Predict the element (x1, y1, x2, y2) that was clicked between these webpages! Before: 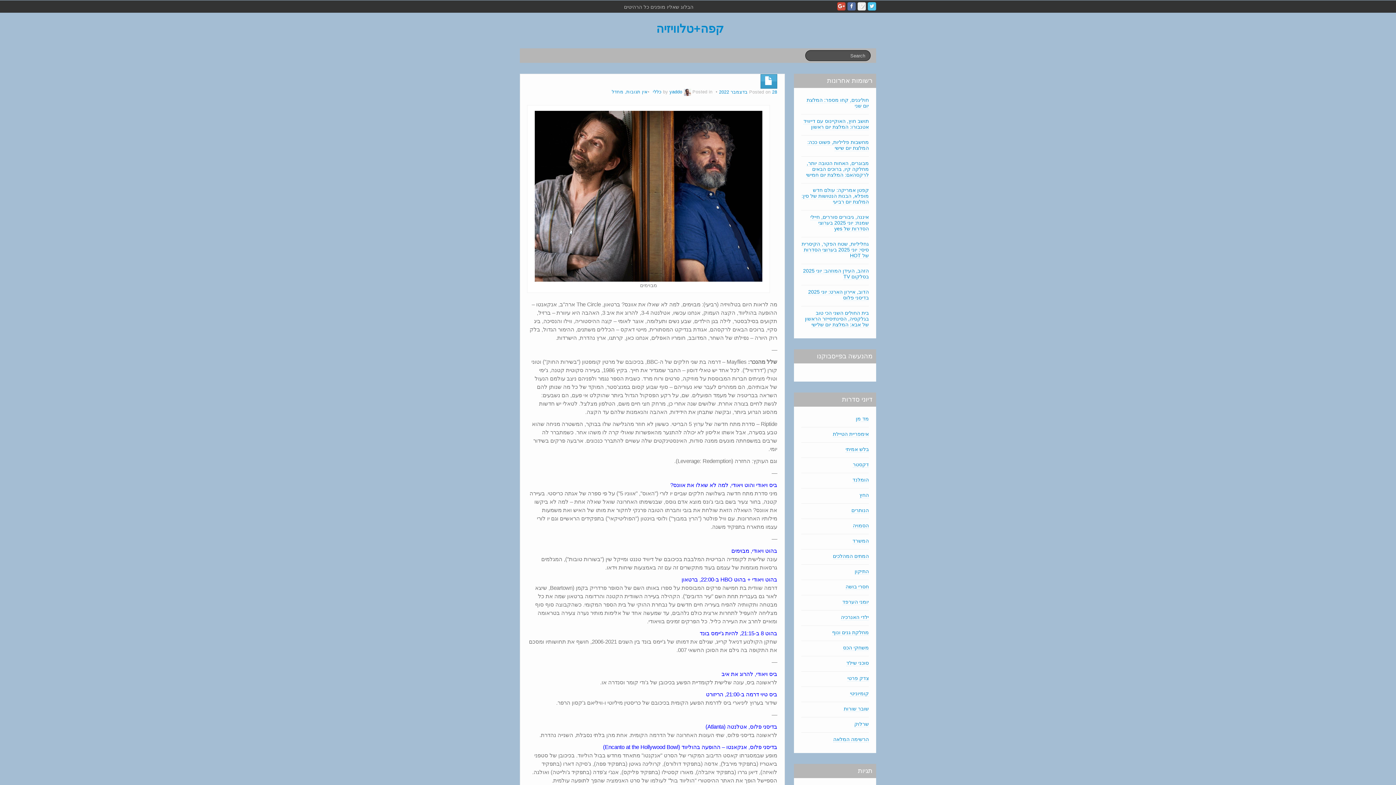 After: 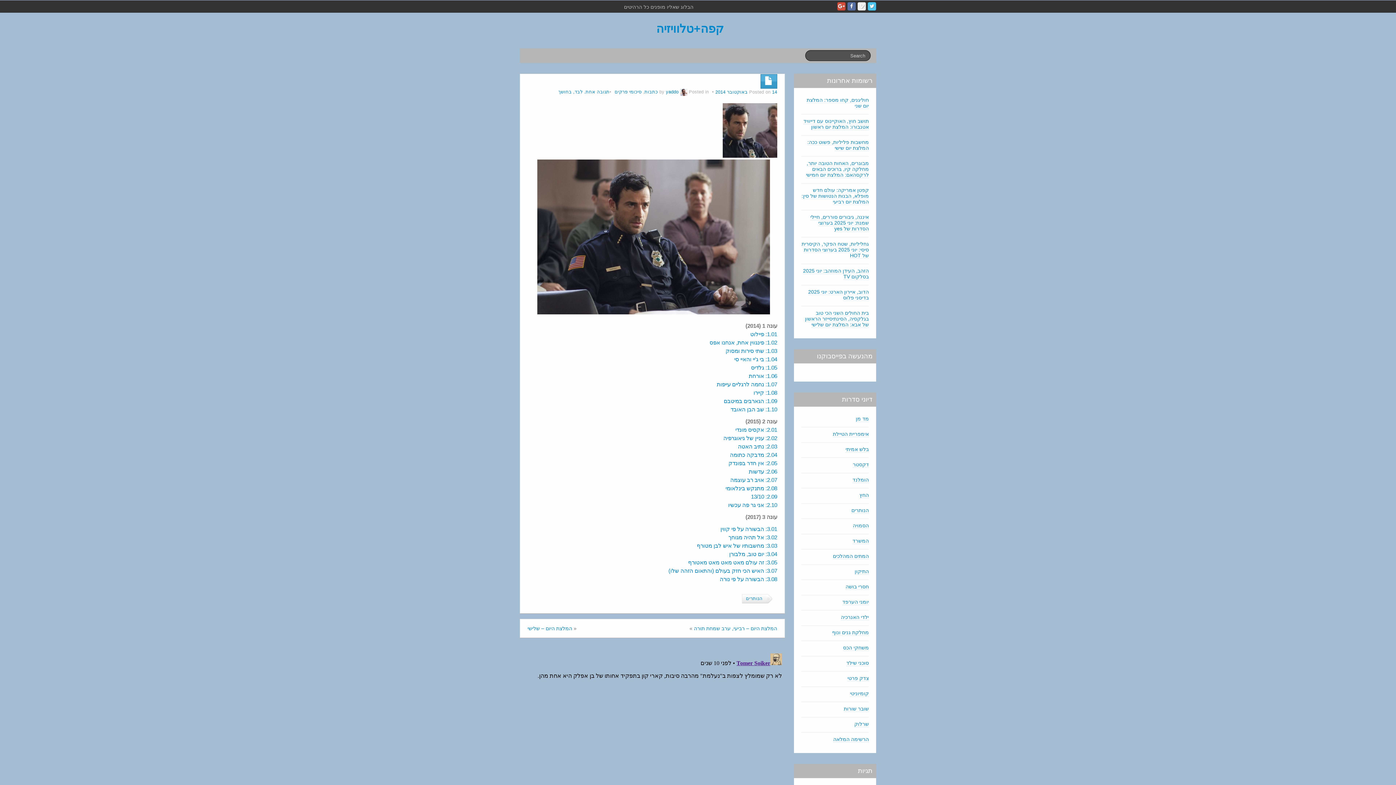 Action: bbox: (851, 507, 869, 513) label: הנותרים